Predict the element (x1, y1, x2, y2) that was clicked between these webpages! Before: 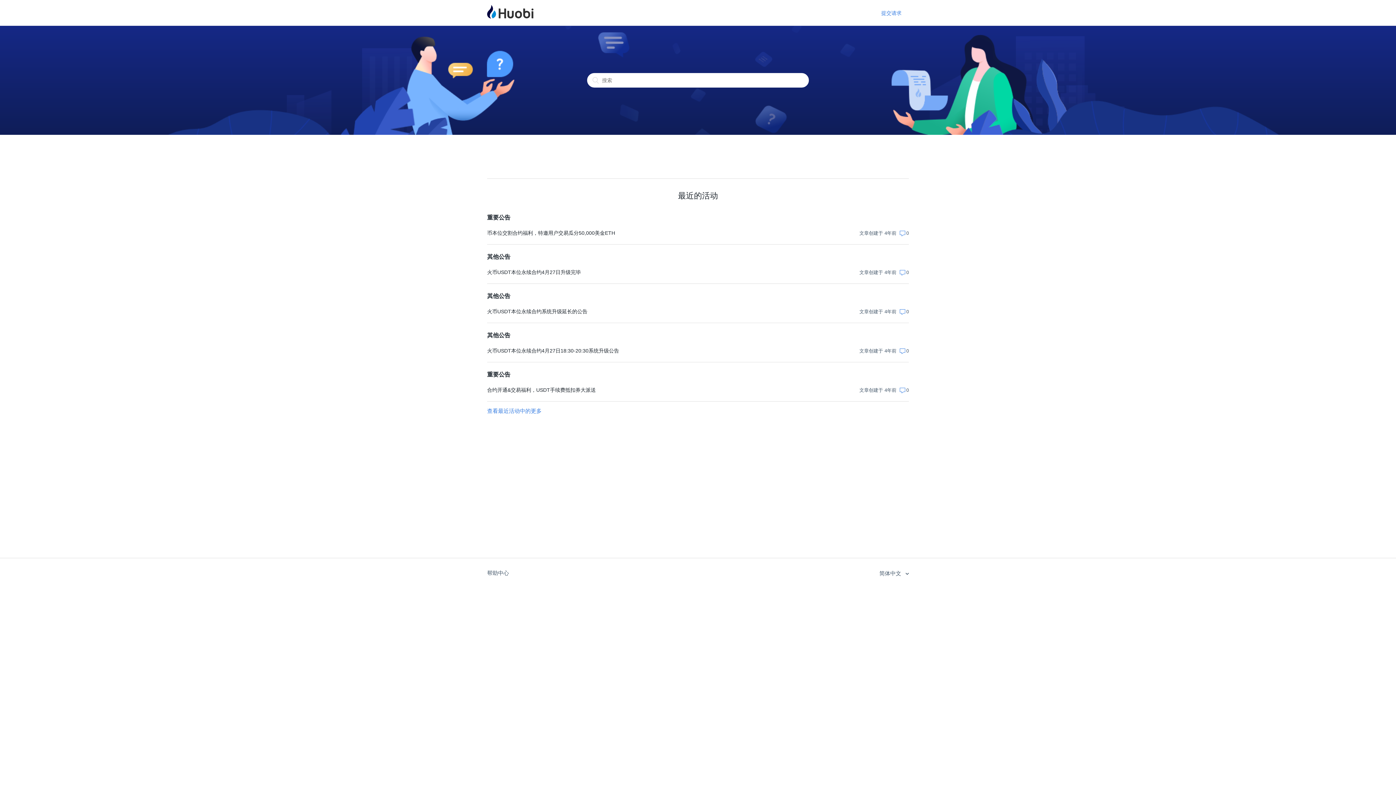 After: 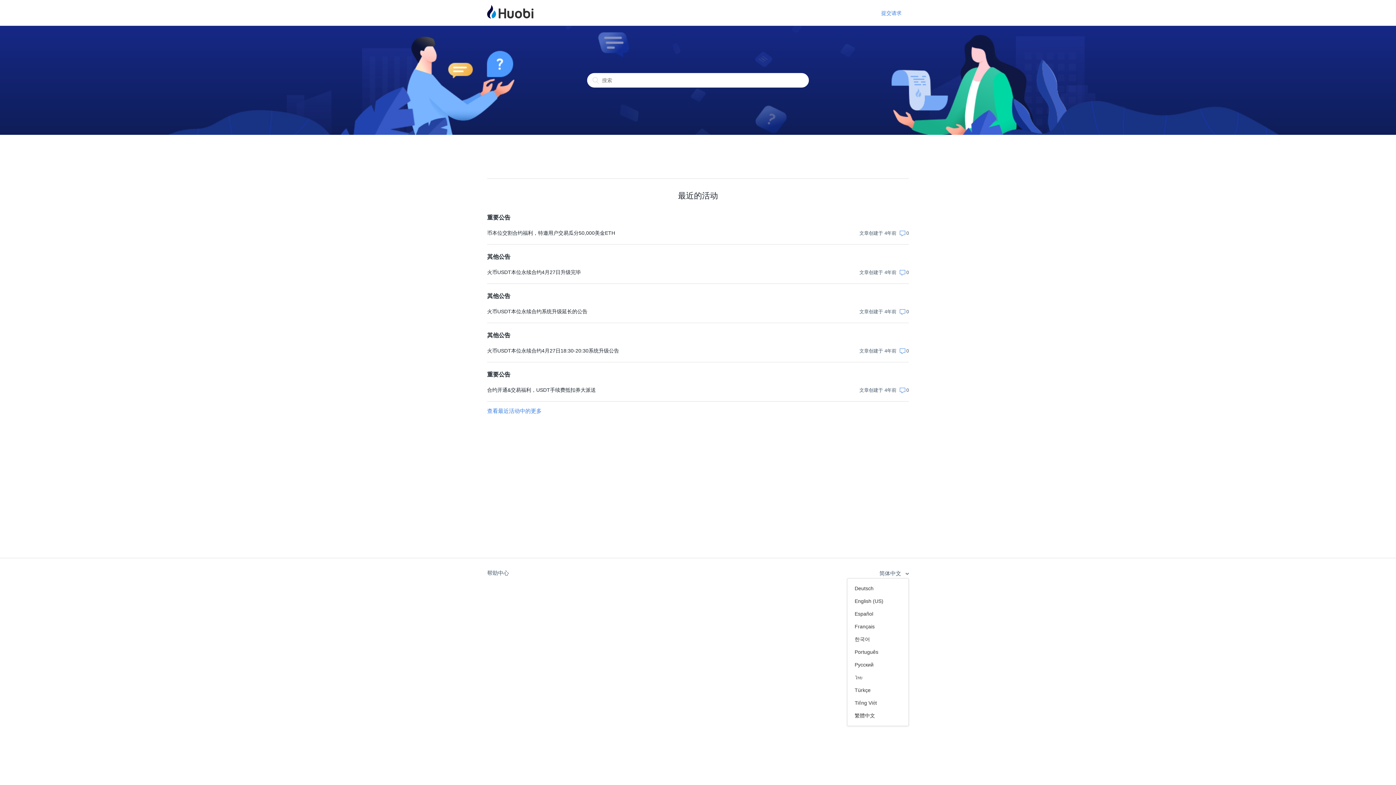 Action: label: 简体中文  bbox: (879, 569, 909, 578)